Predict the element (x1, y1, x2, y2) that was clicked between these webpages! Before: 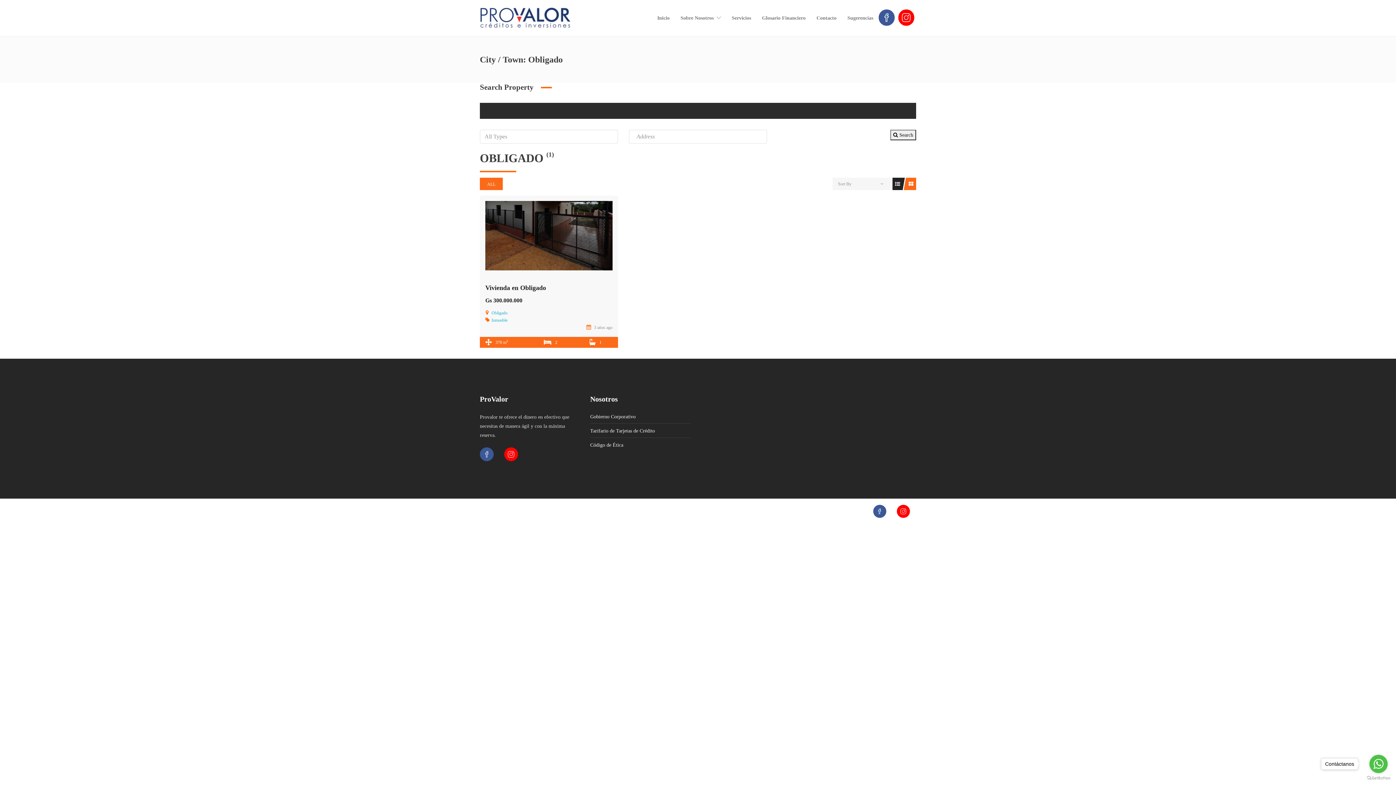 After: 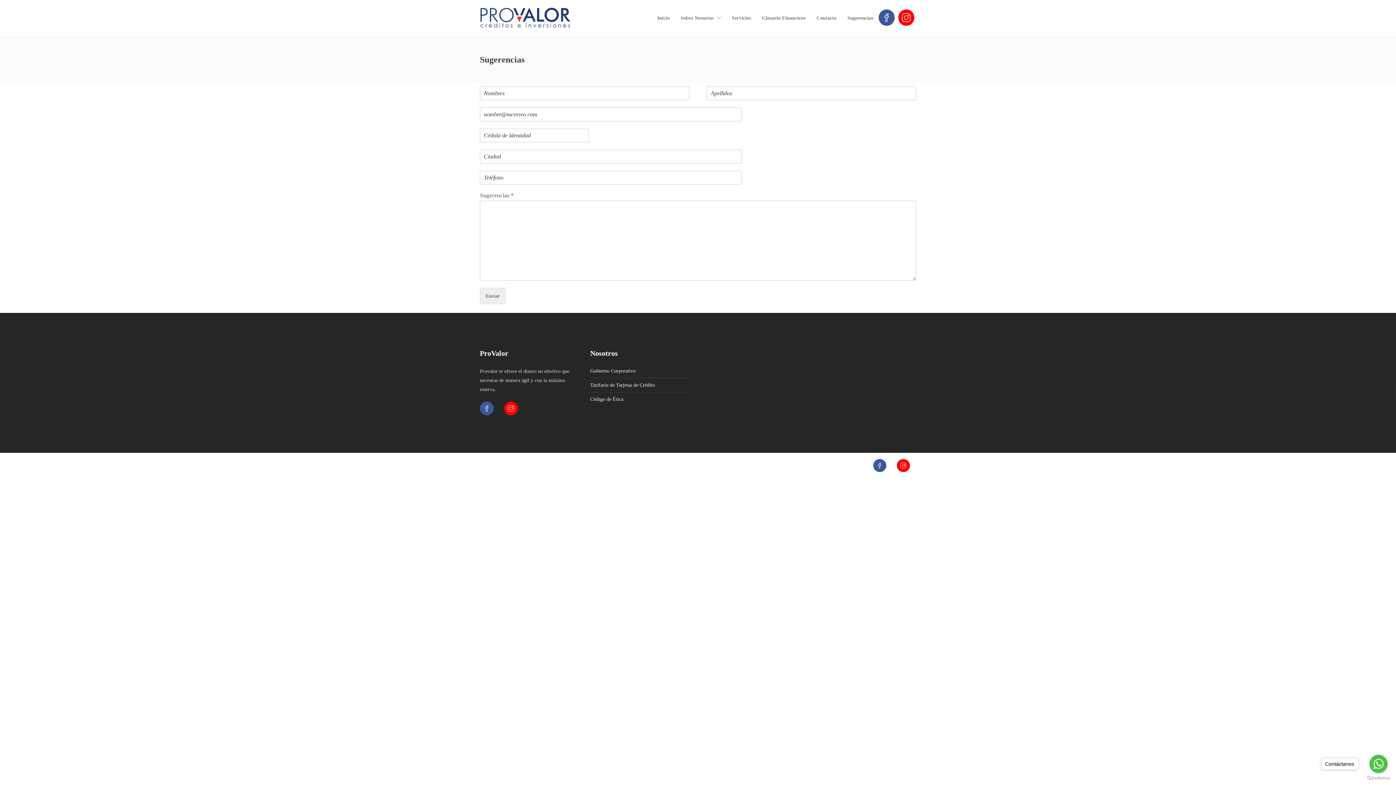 Action: bbox: (847, 0, 873, 36) label: Sugerencias